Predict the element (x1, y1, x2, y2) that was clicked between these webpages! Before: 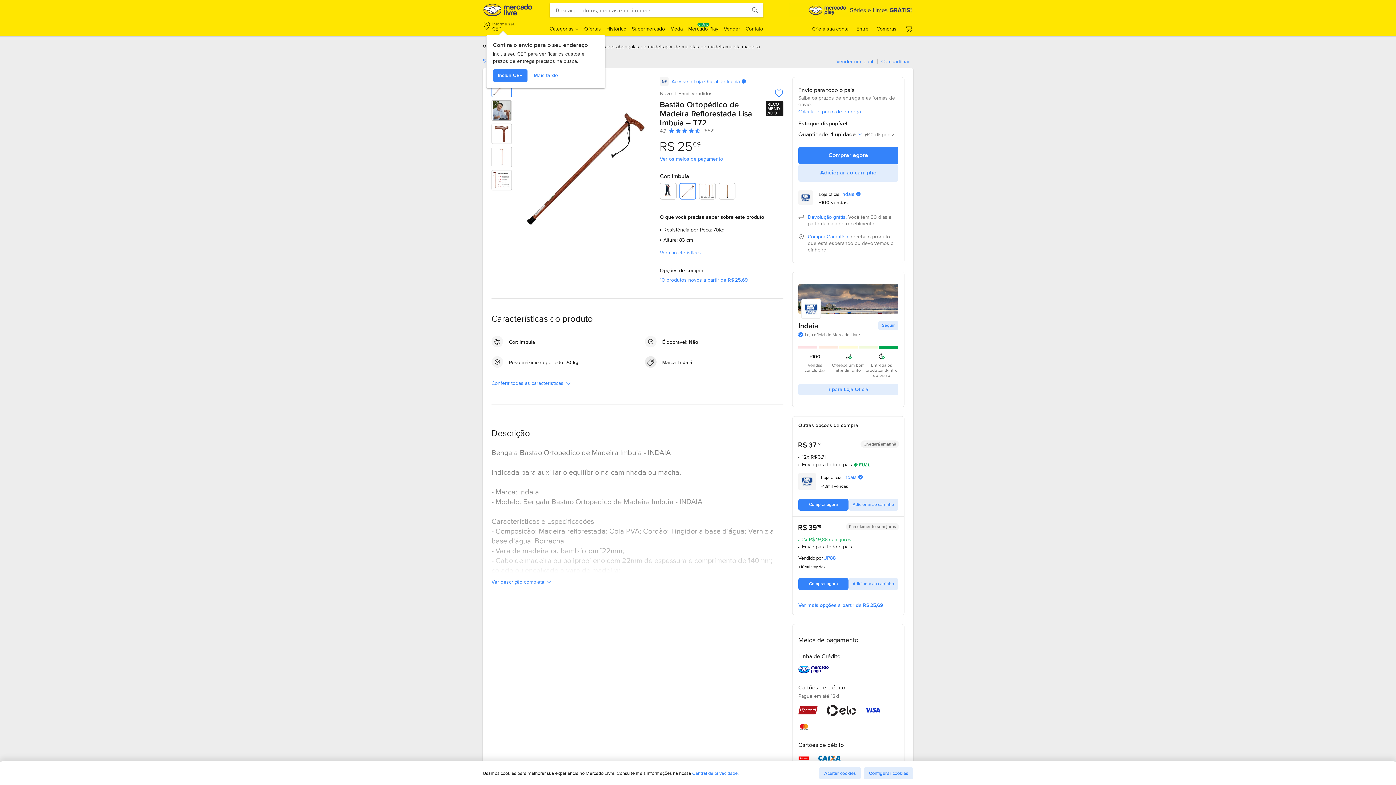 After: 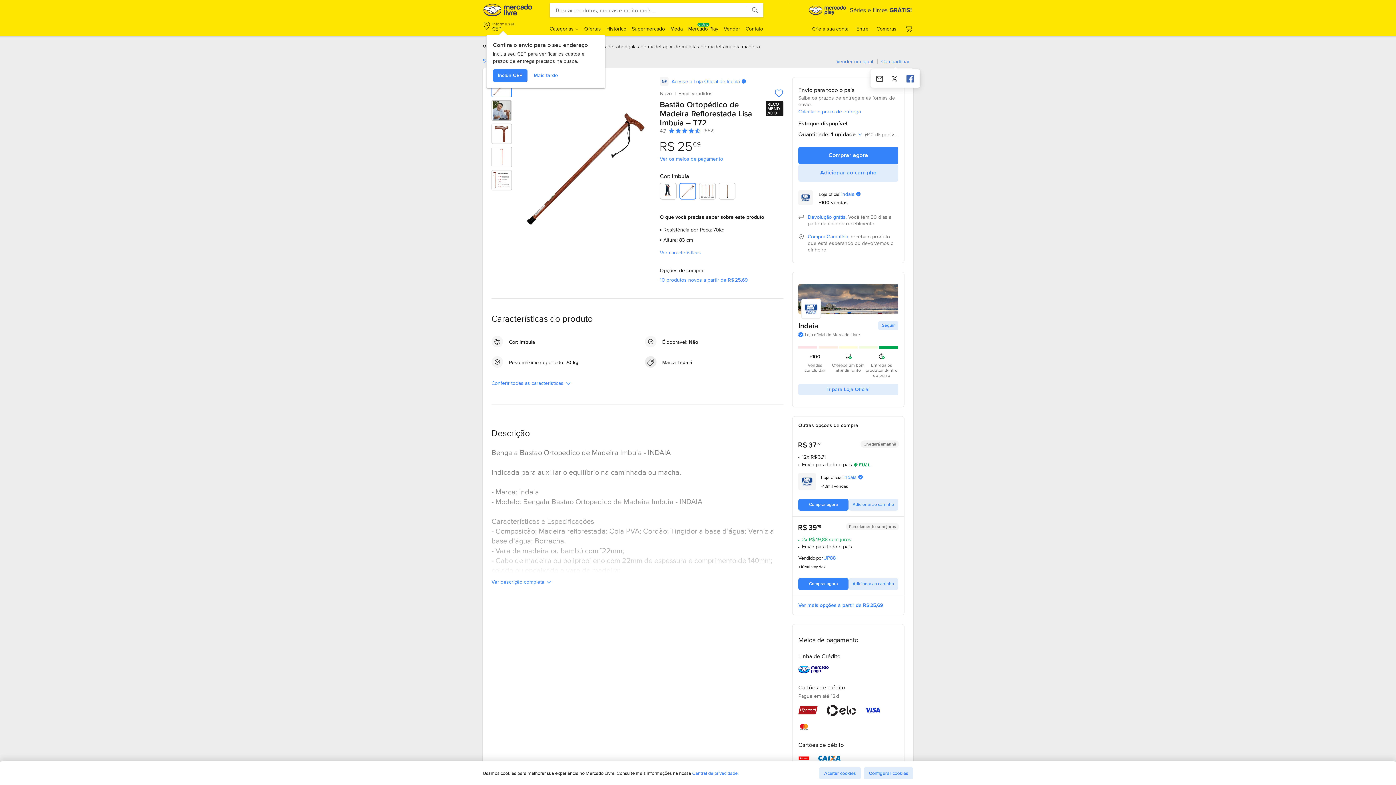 Action: label: Compartilhar bbox: (877, 58, 913, 63)